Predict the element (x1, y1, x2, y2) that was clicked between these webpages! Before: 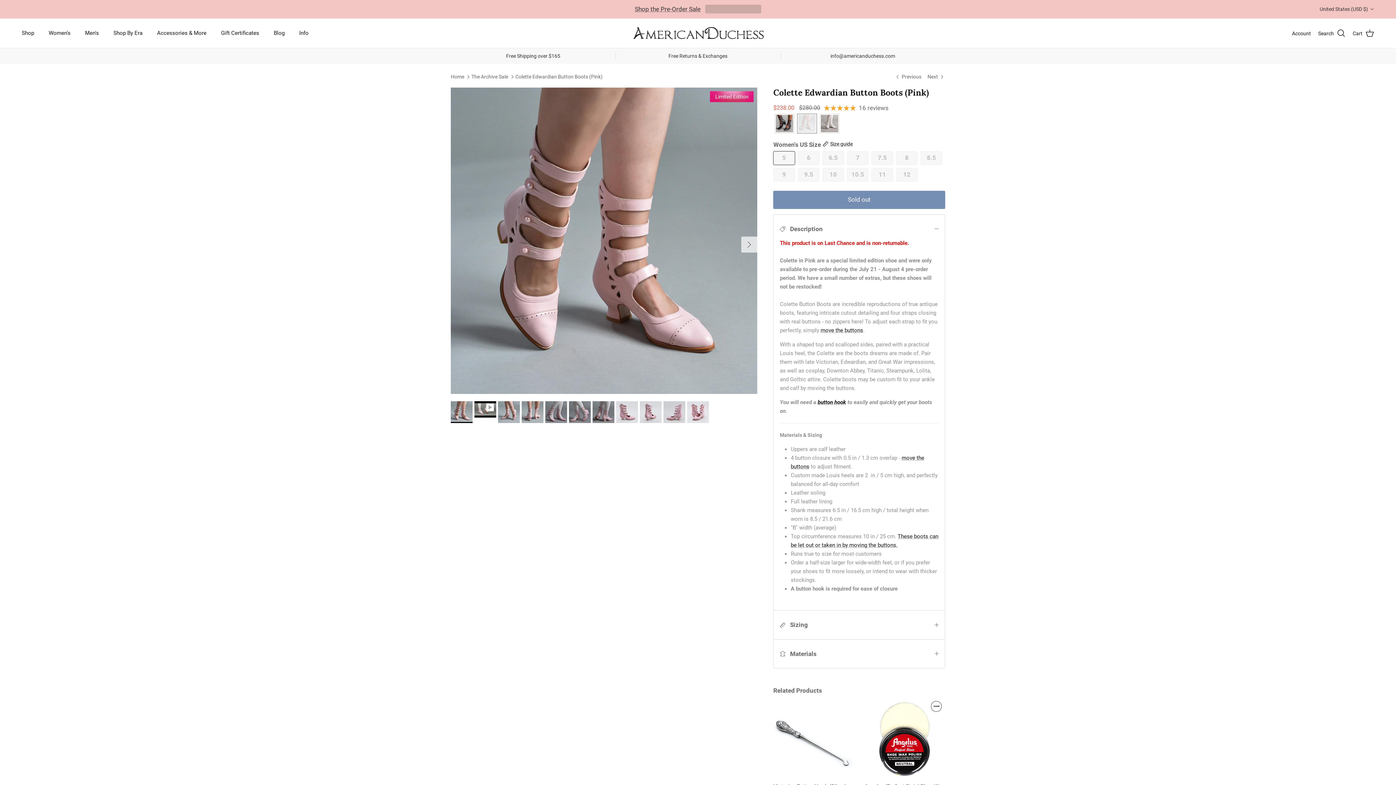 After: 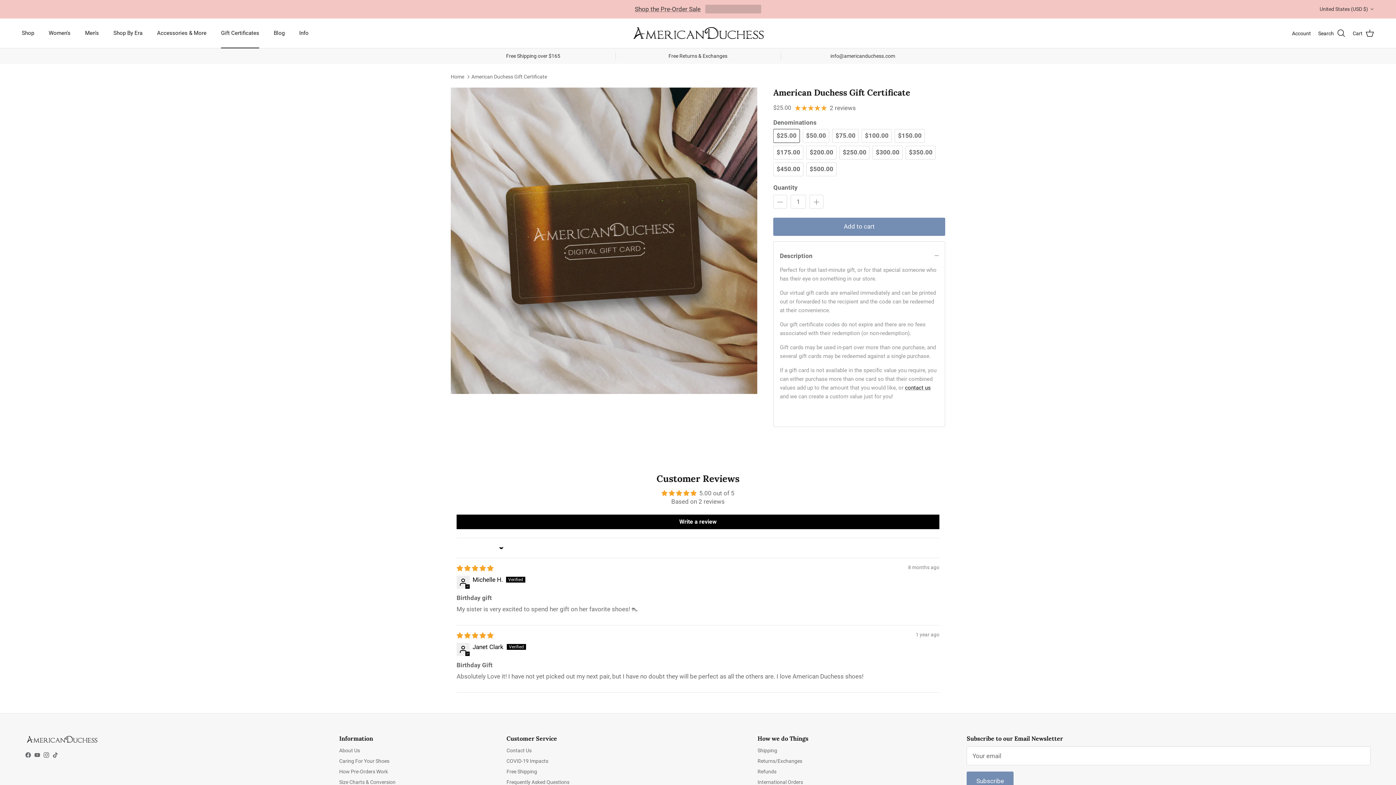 Action: label: Gift Certificates bbox: (214, 21, 265, 45)